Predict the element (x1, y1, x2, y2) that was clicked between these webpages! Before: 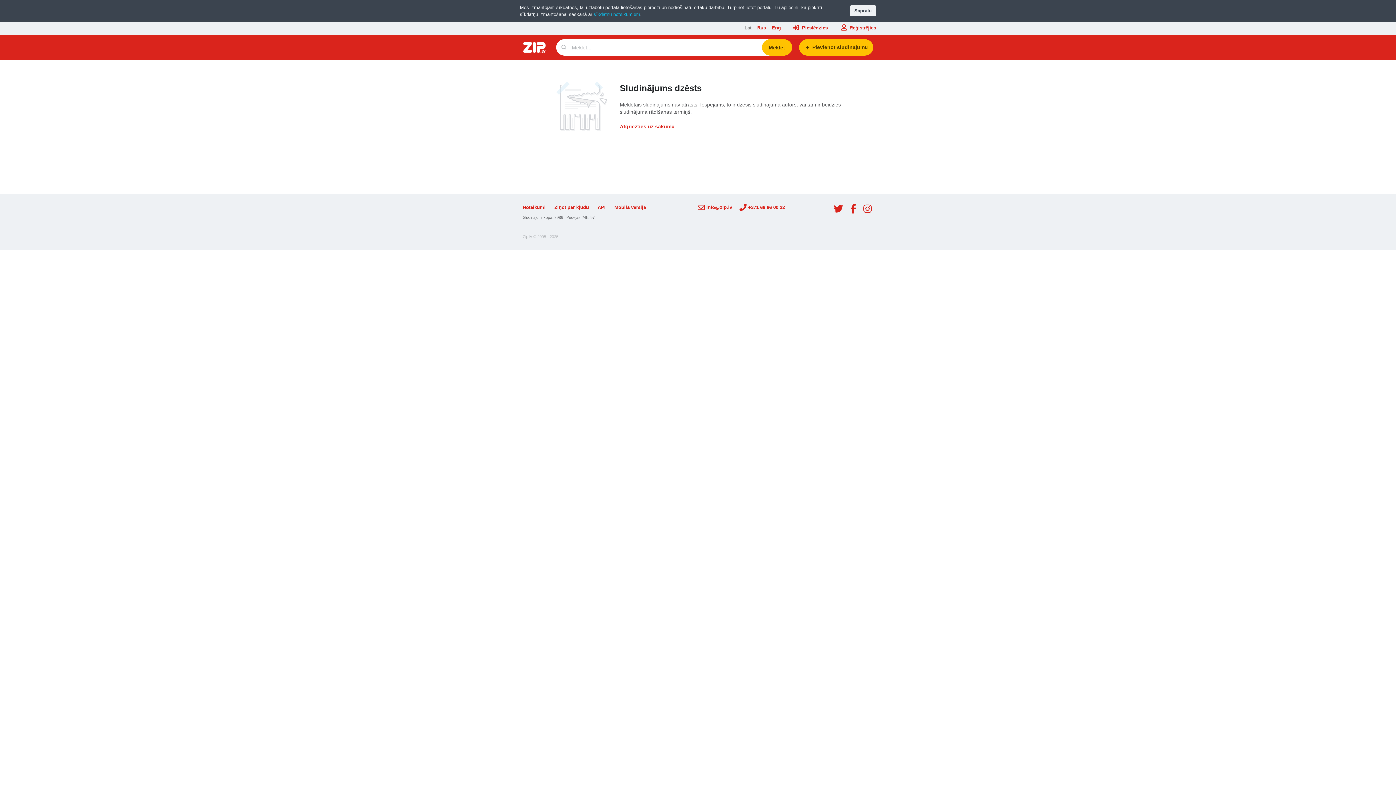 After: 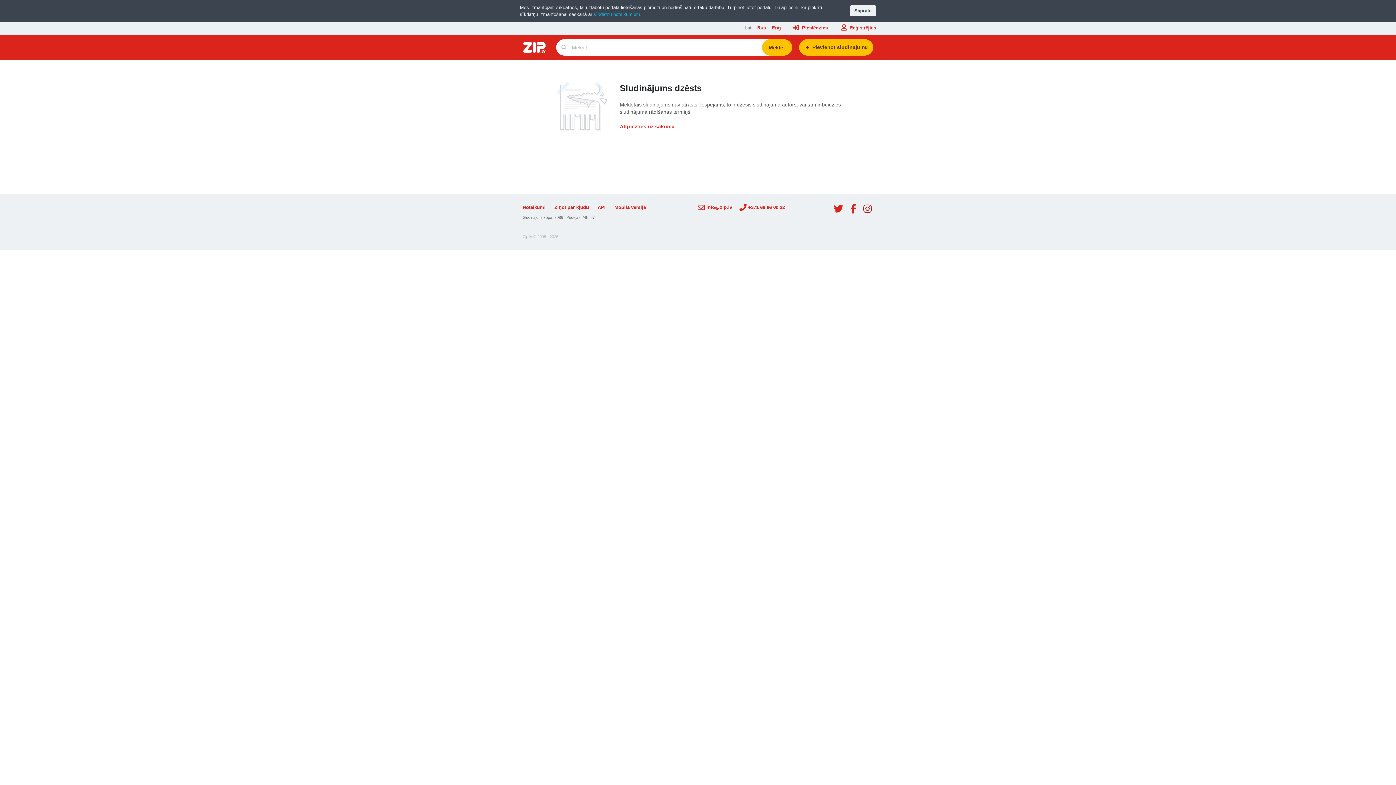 Action: bbox: (863, 204, 873, 213)